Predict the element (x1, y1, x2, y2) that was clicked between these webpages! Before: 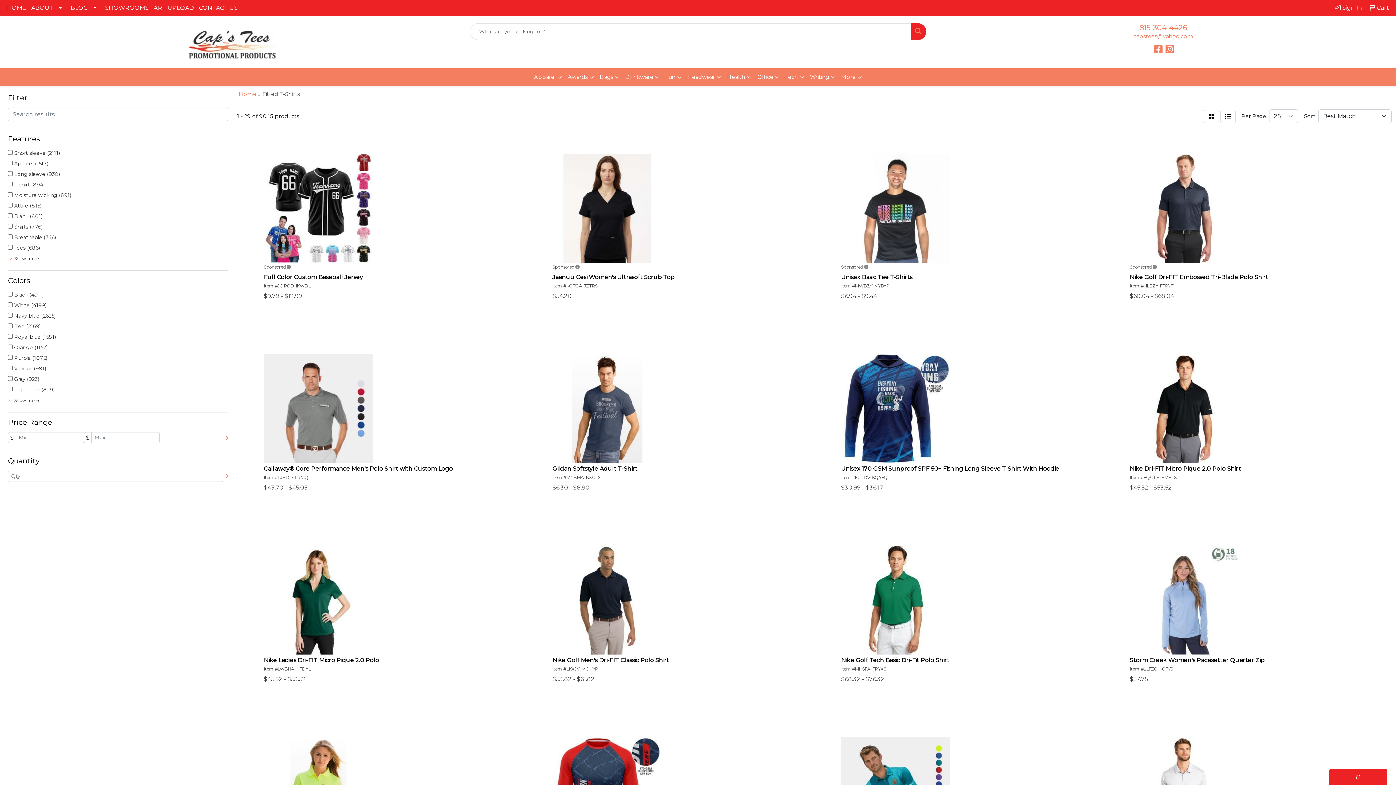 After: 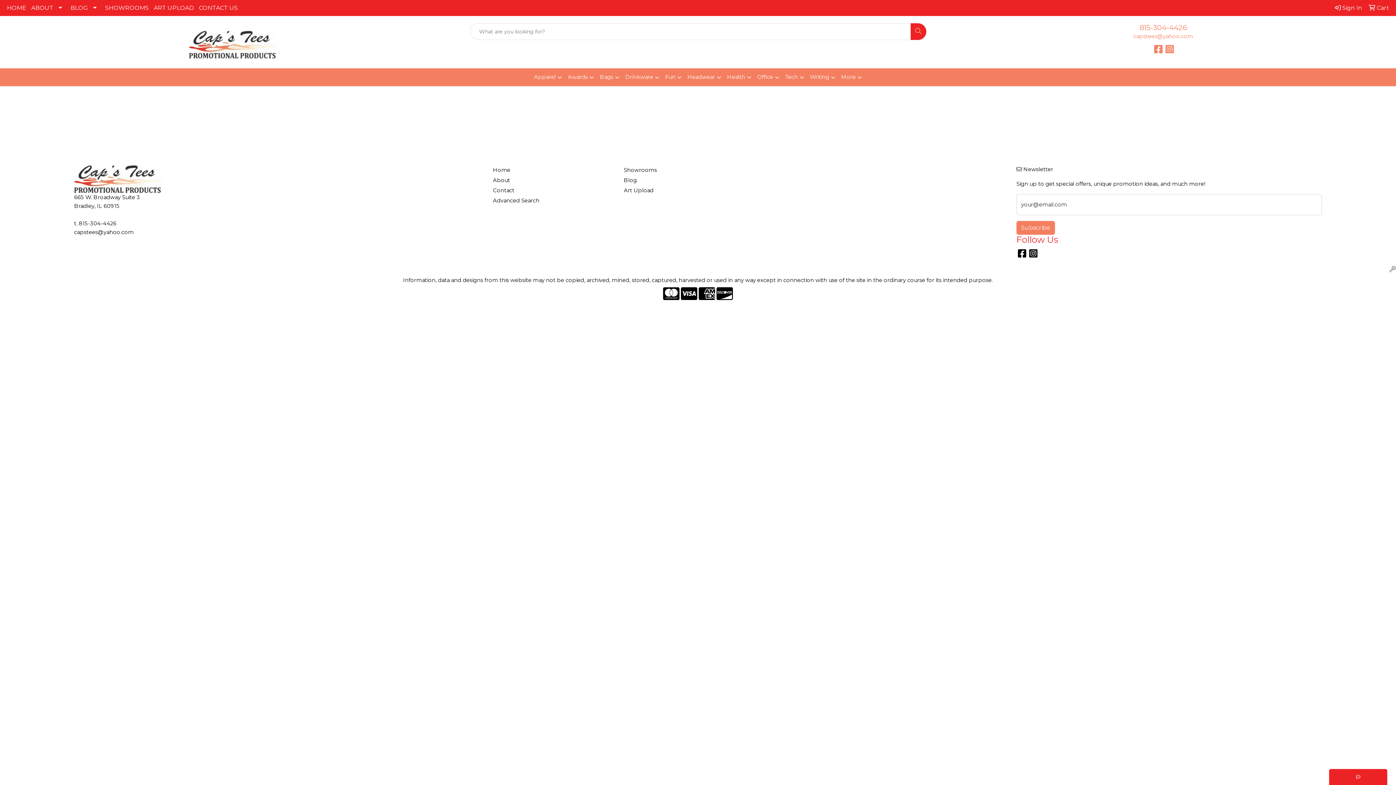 Action: label:  Cart bbox: (1366, 0, 1392, 16)